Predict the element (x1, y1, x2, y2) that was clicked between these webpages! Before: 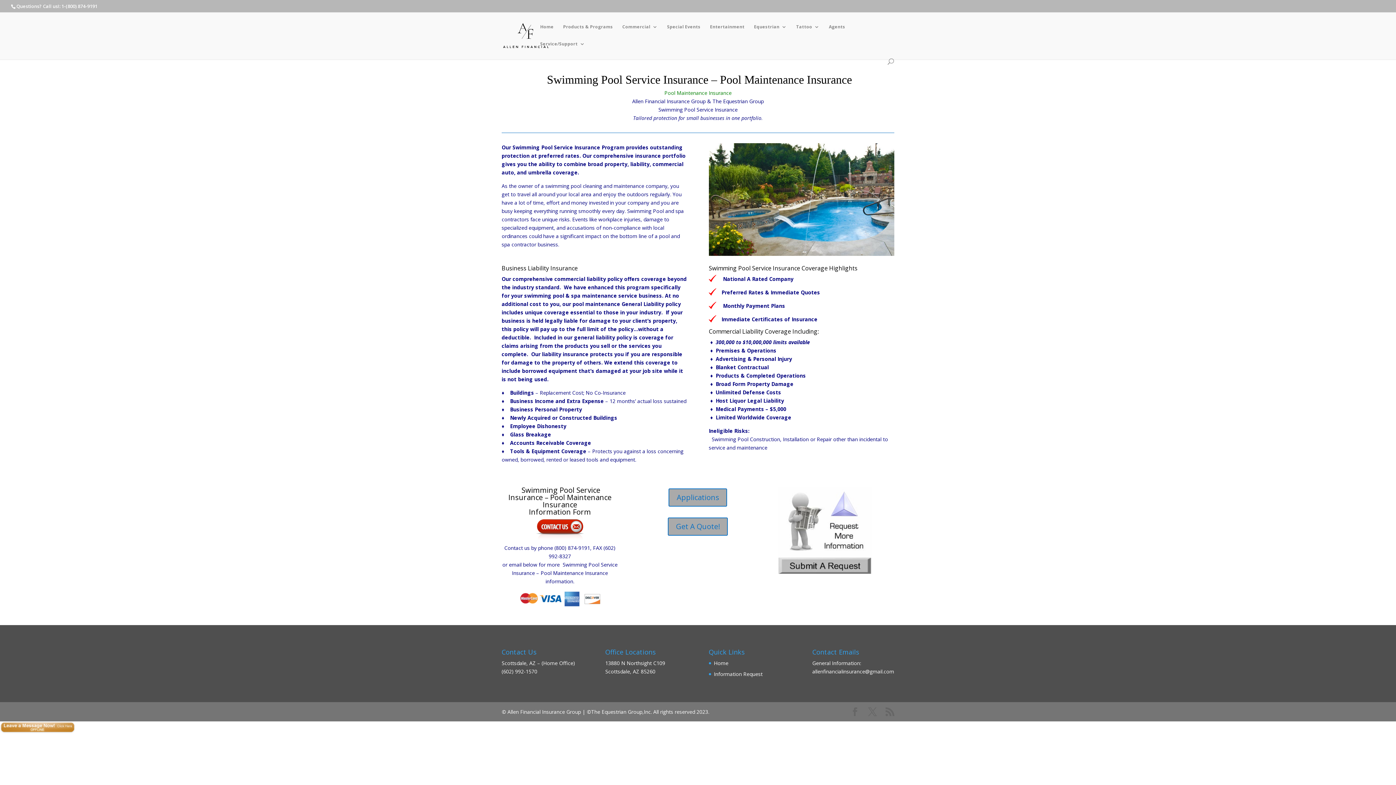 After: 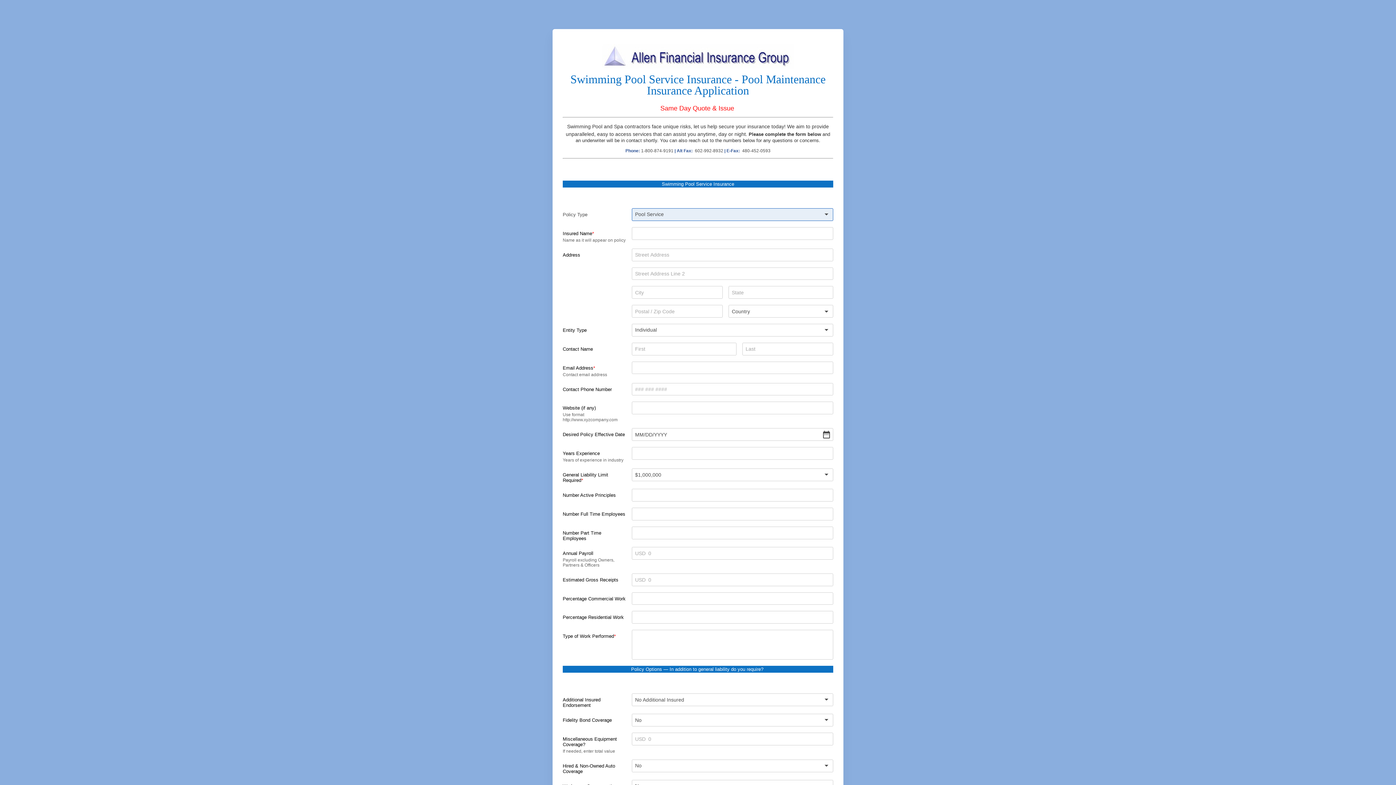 Action: bbox: (668, 517, 728, 536) label: Get A Quote!